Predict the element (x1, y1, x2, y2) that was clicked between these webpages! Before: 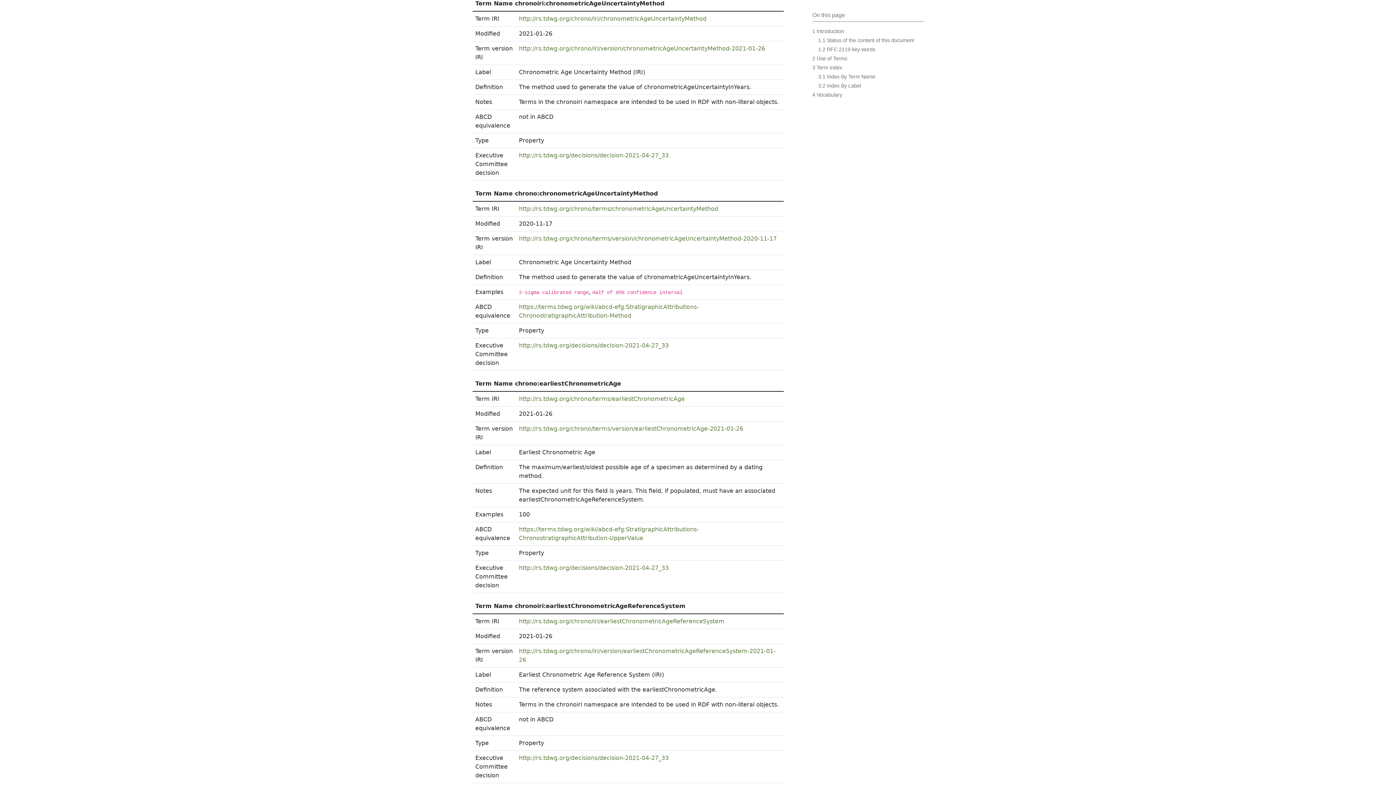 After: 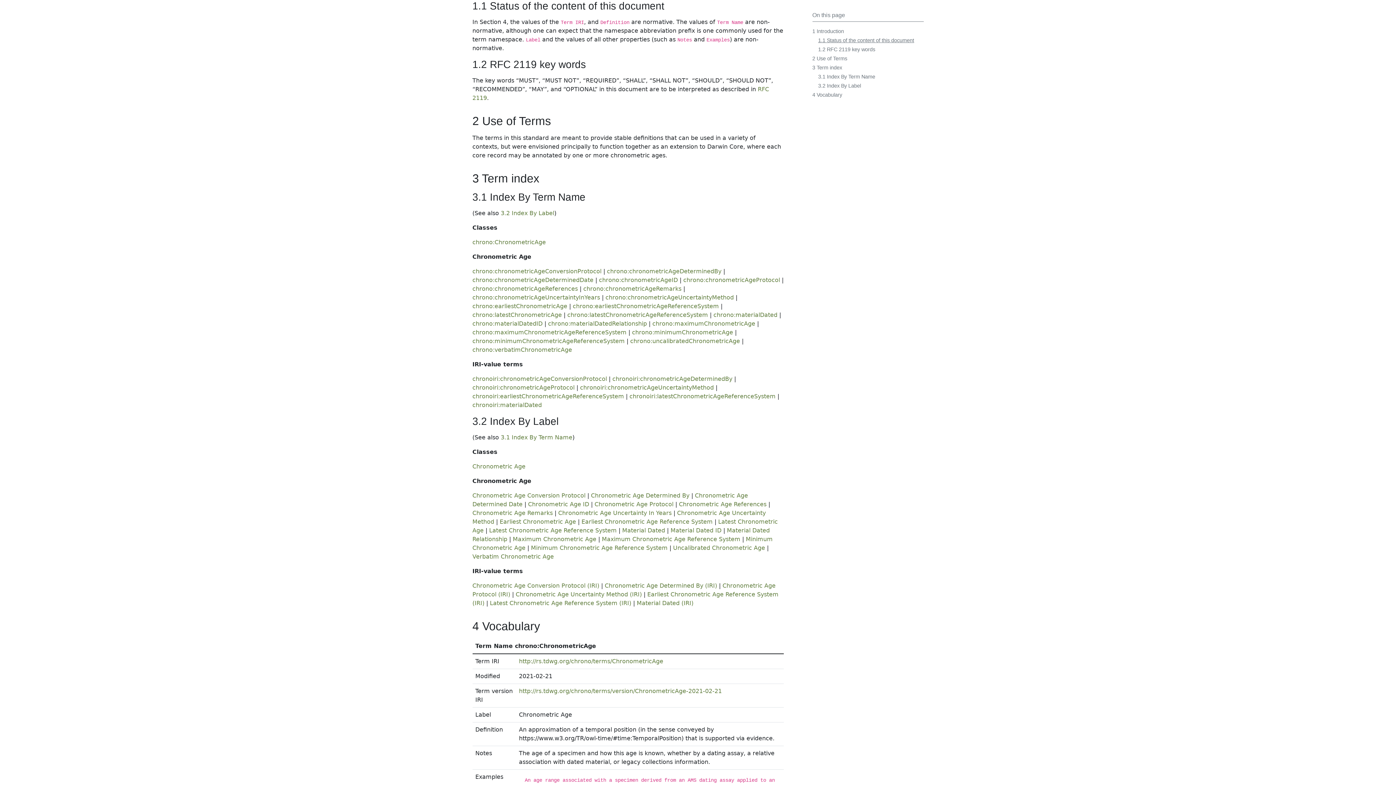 Action: bbox: (818, 37, 914, 43) label: 1.1 Status of the content of this document